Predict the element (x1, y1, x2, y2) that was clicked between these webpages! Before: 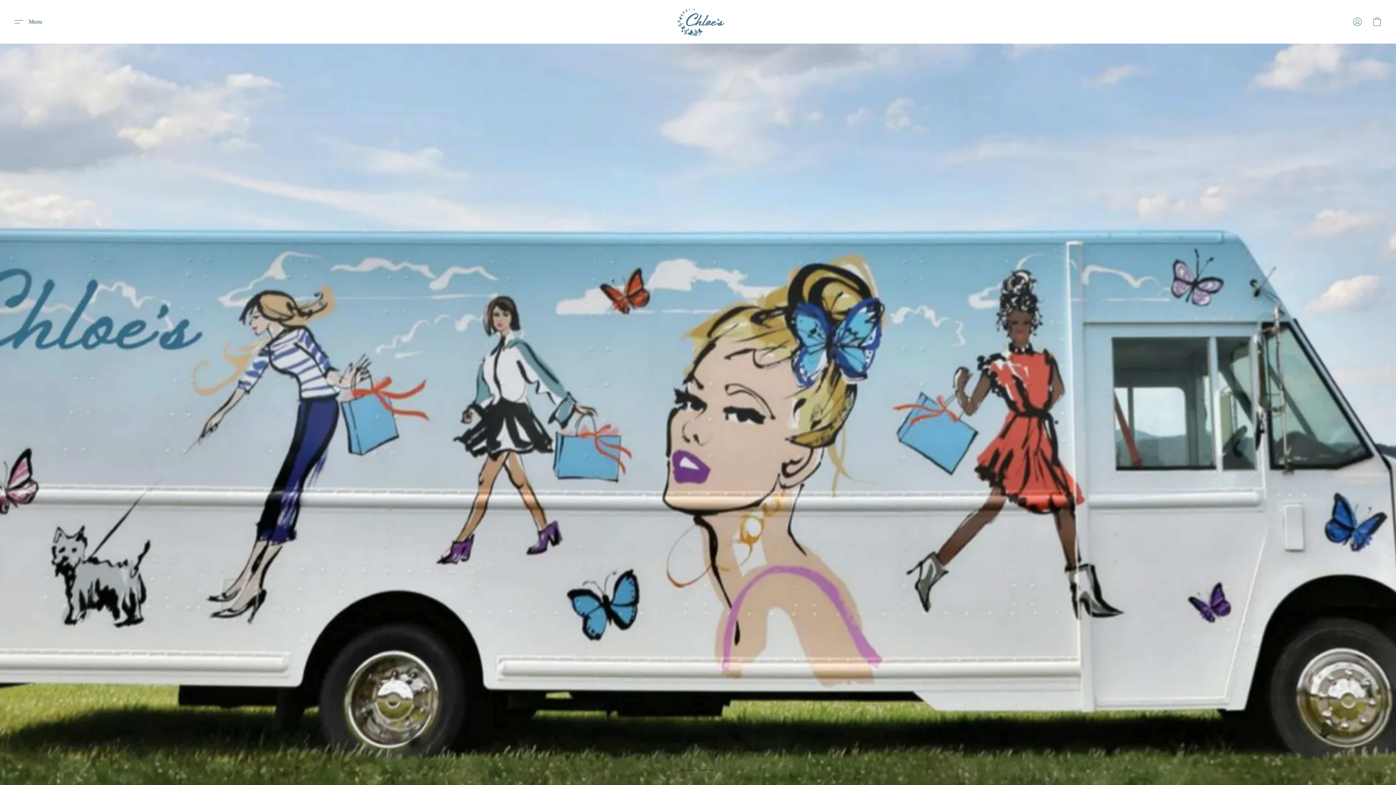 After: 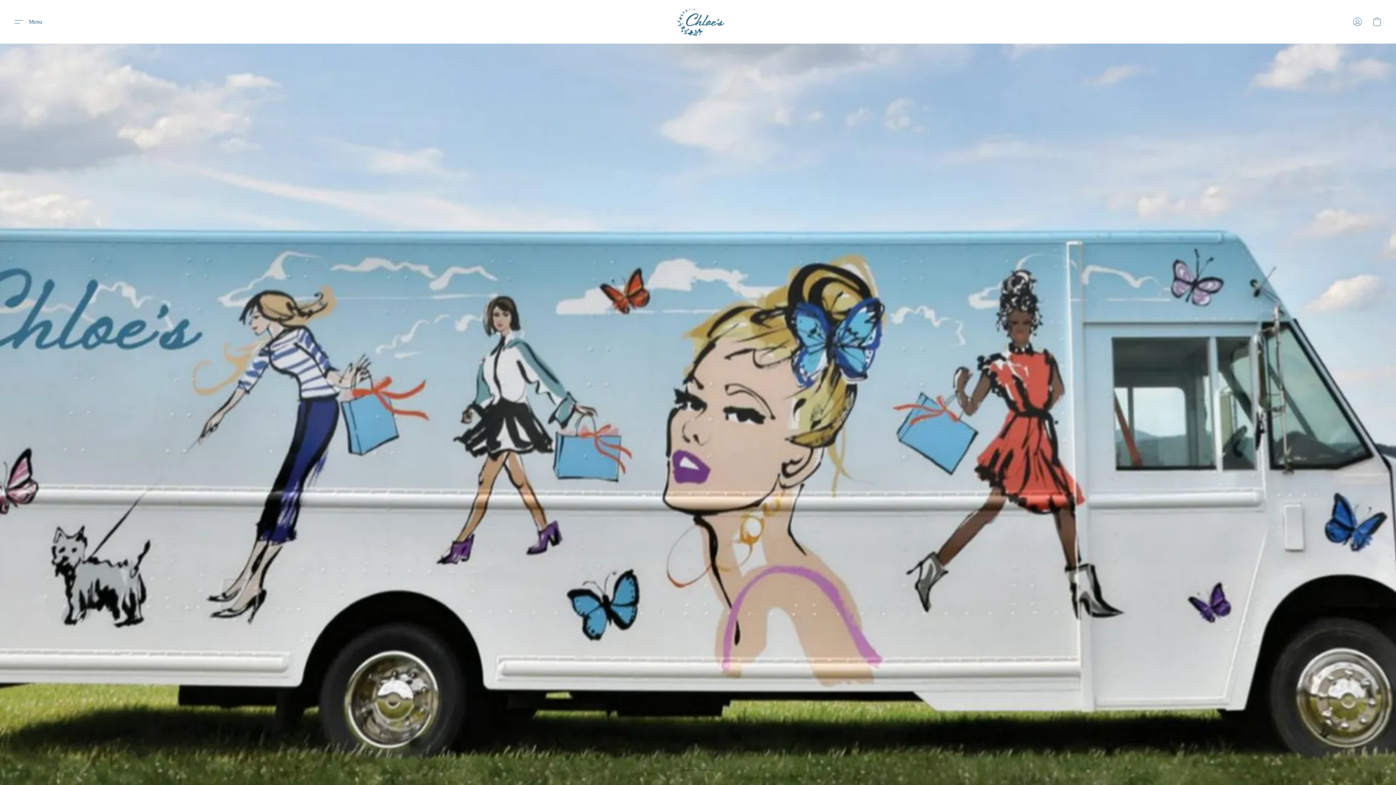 Action: bbox: (674, 3, 726, 40)